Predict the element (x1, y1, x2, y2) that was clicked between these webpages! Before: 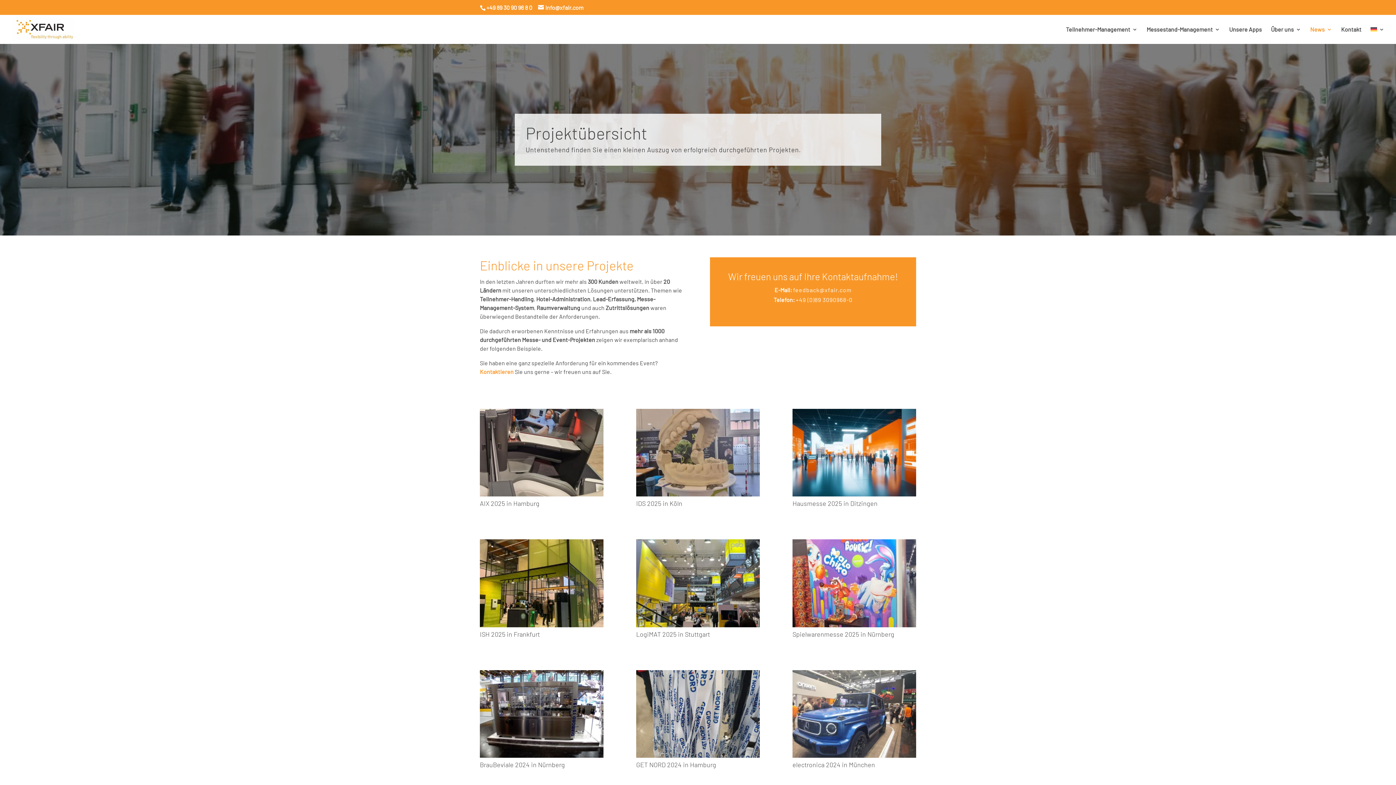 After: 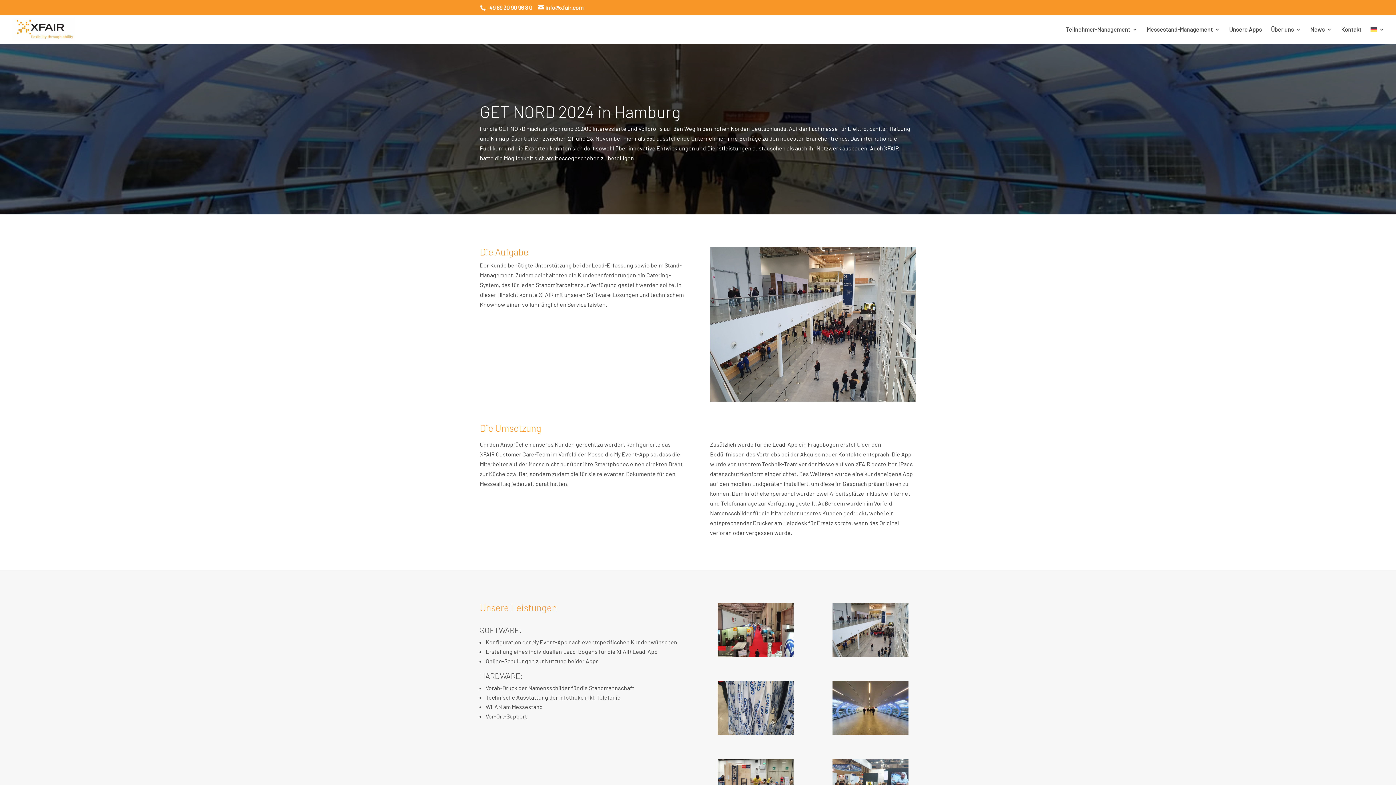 Action: bbox: (636, 761, 716, 769) label: GET NORD 2024 in Hamburg